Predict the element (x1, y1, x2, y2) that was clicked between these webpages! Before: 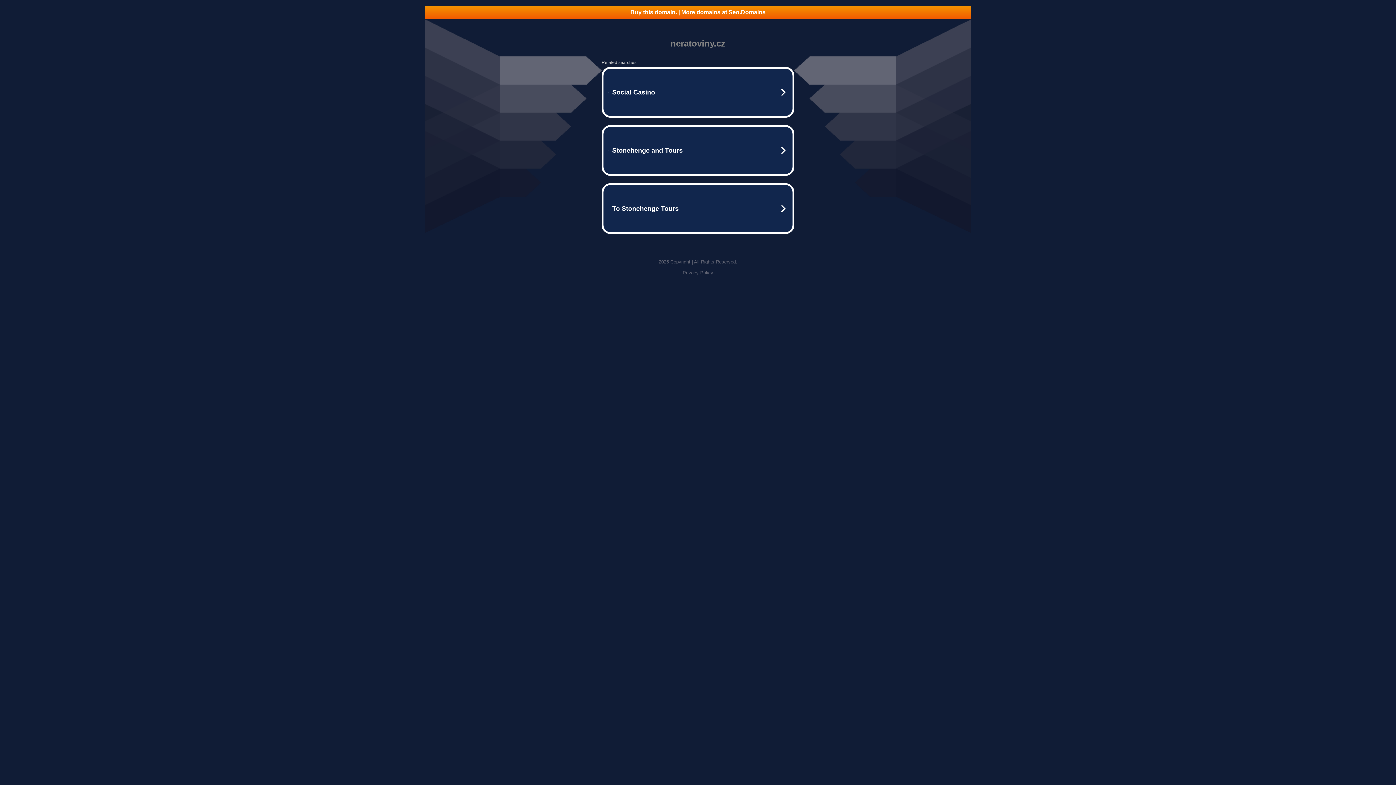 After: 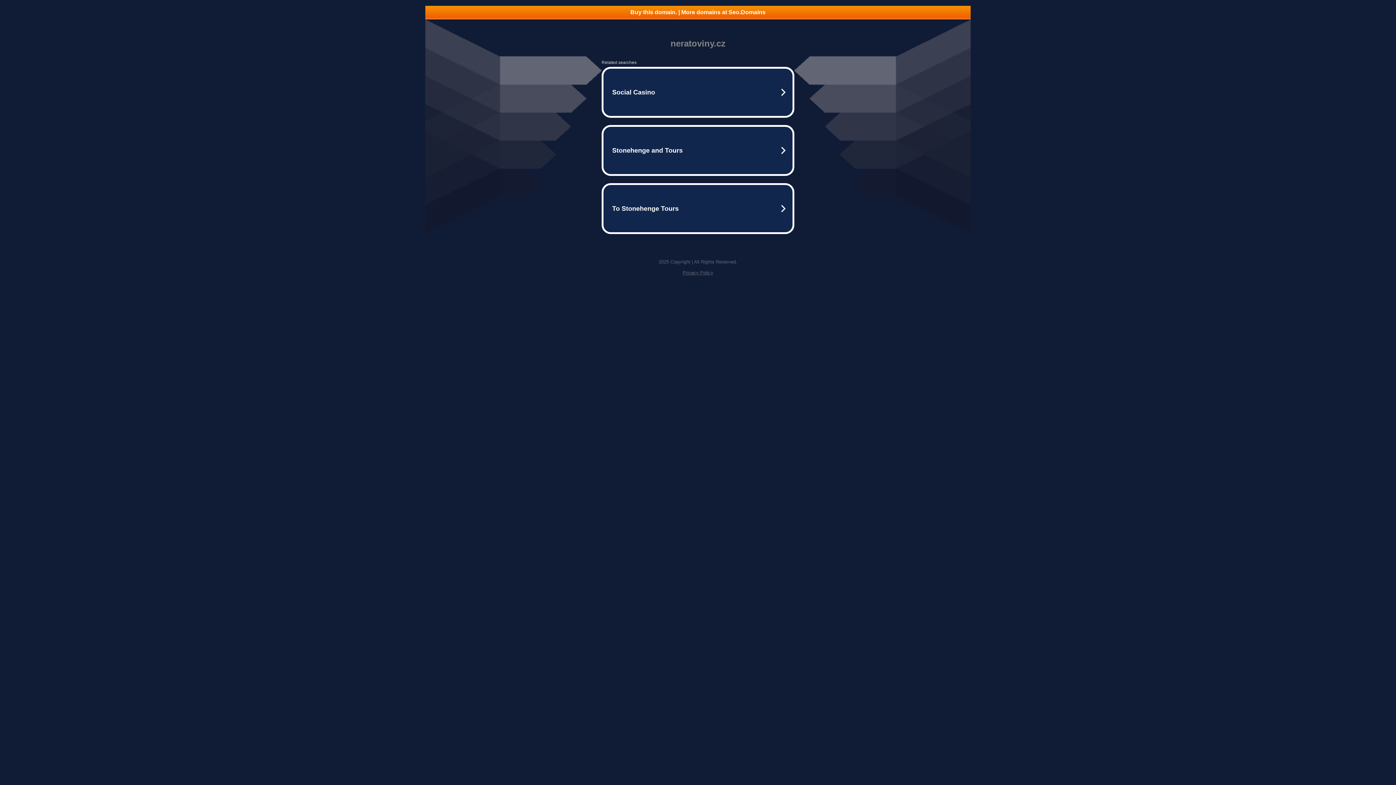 Action: label: Buy this domain. | More domains at Seo.Domains bbox: (425, 5, 970, 18)